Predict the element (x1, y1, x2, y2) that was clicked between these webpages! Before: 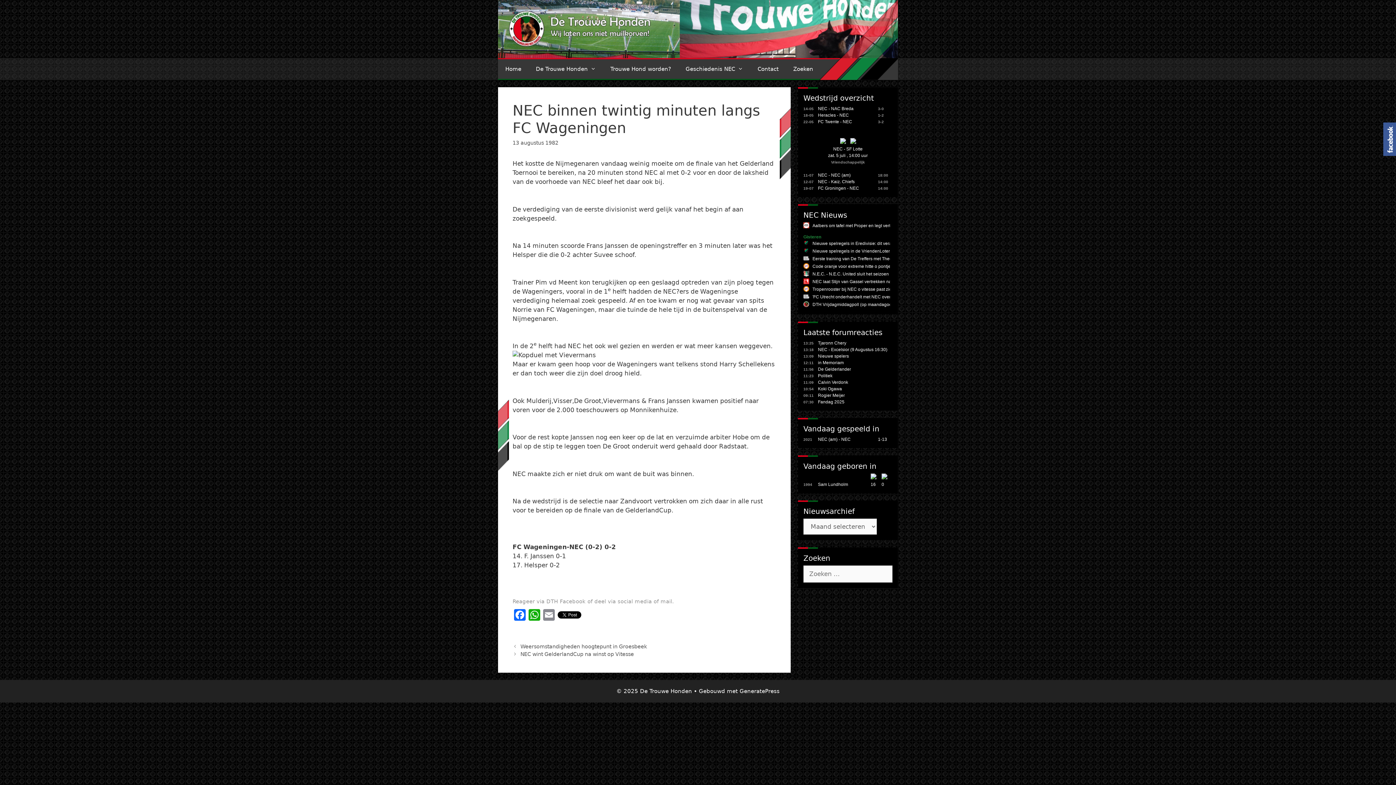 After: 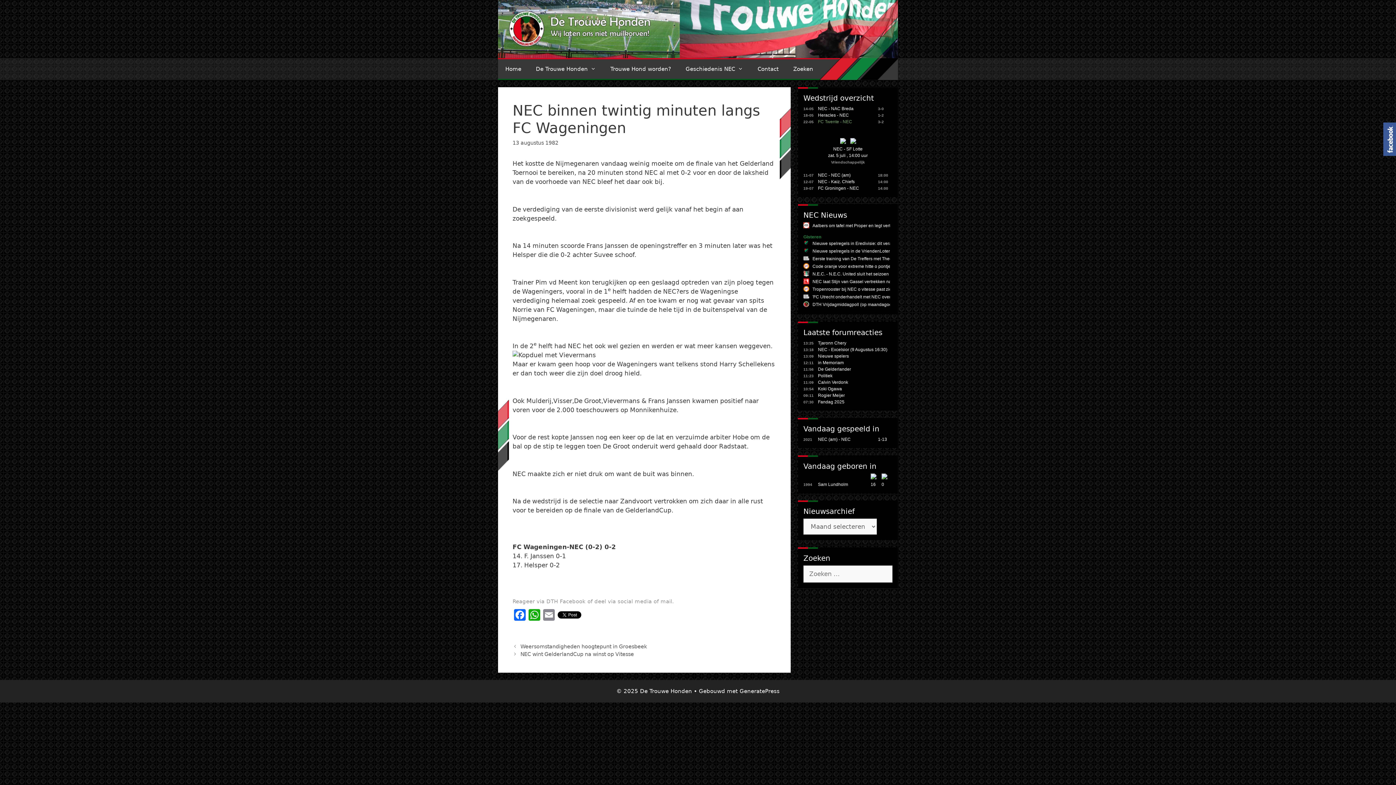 Action: bbox: (818, 119, 852, 124) label: FC Twente - NEC